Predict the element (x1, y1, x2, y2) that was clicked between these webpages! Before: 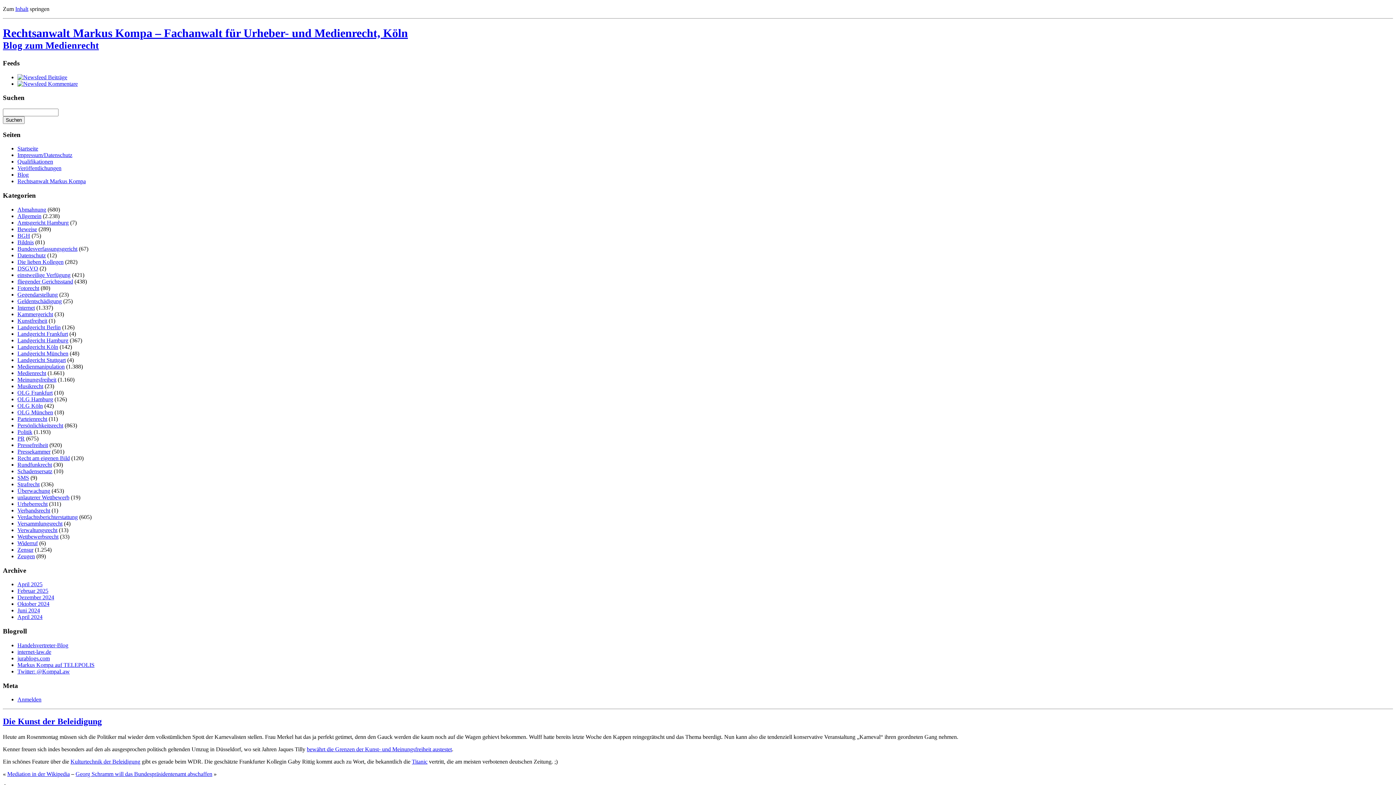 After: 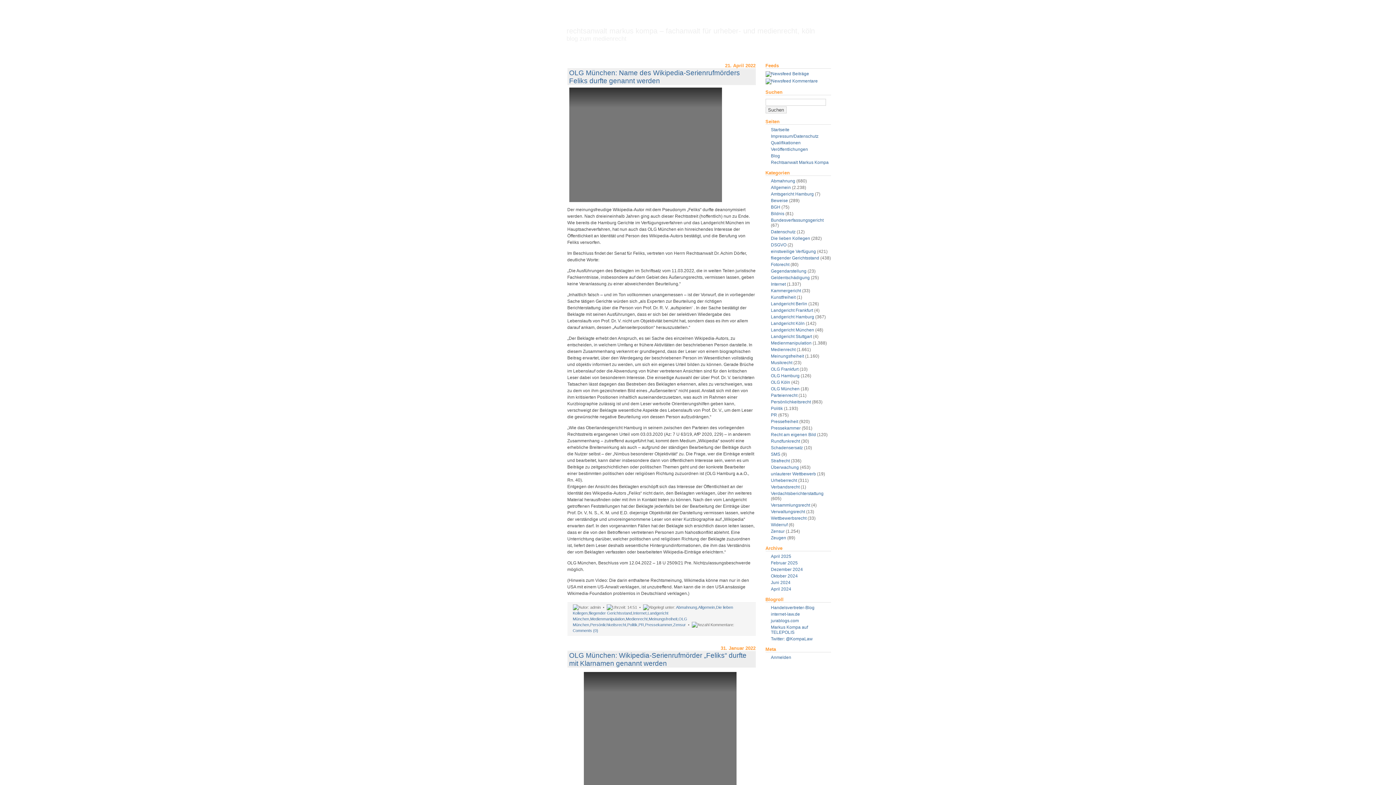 Action: label: OLG München bbox: (17, 409, 53, 415)